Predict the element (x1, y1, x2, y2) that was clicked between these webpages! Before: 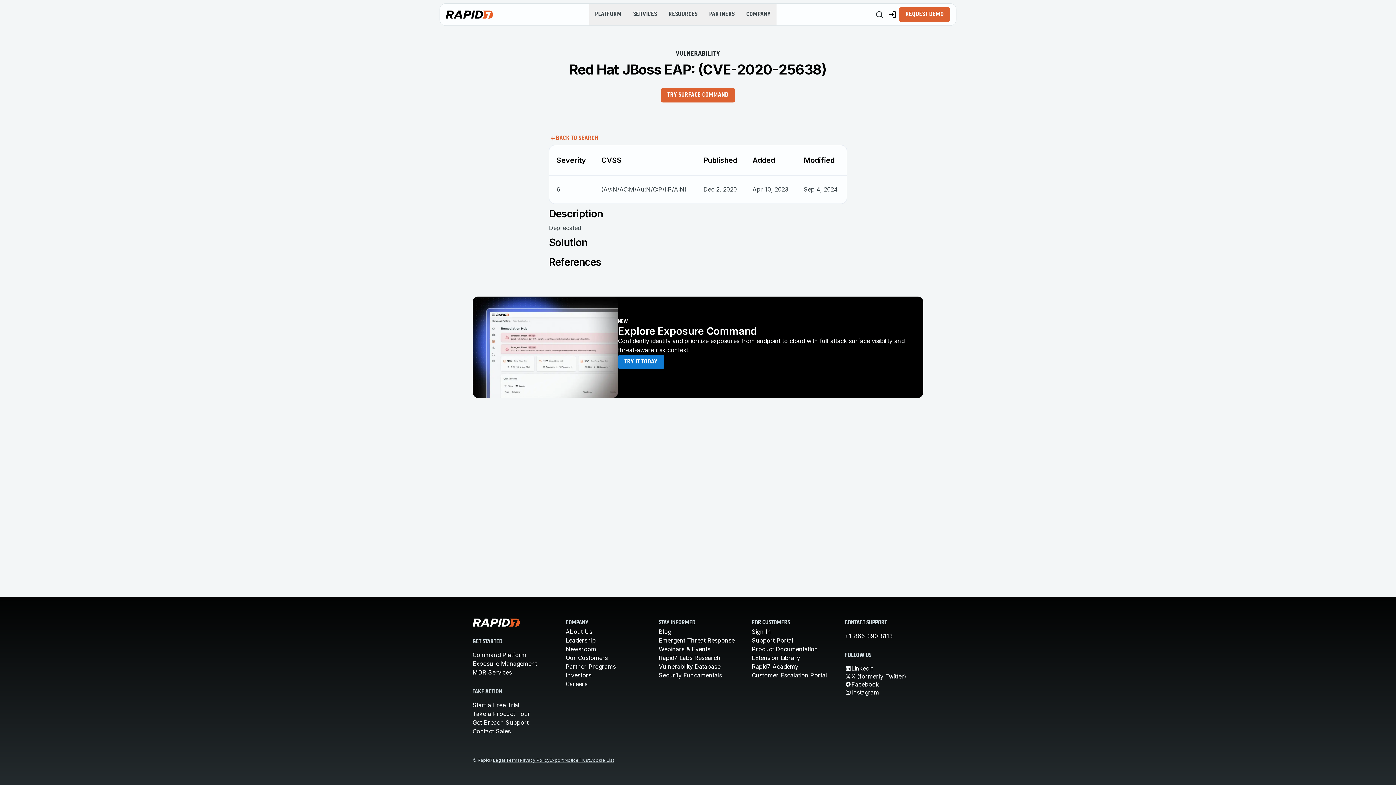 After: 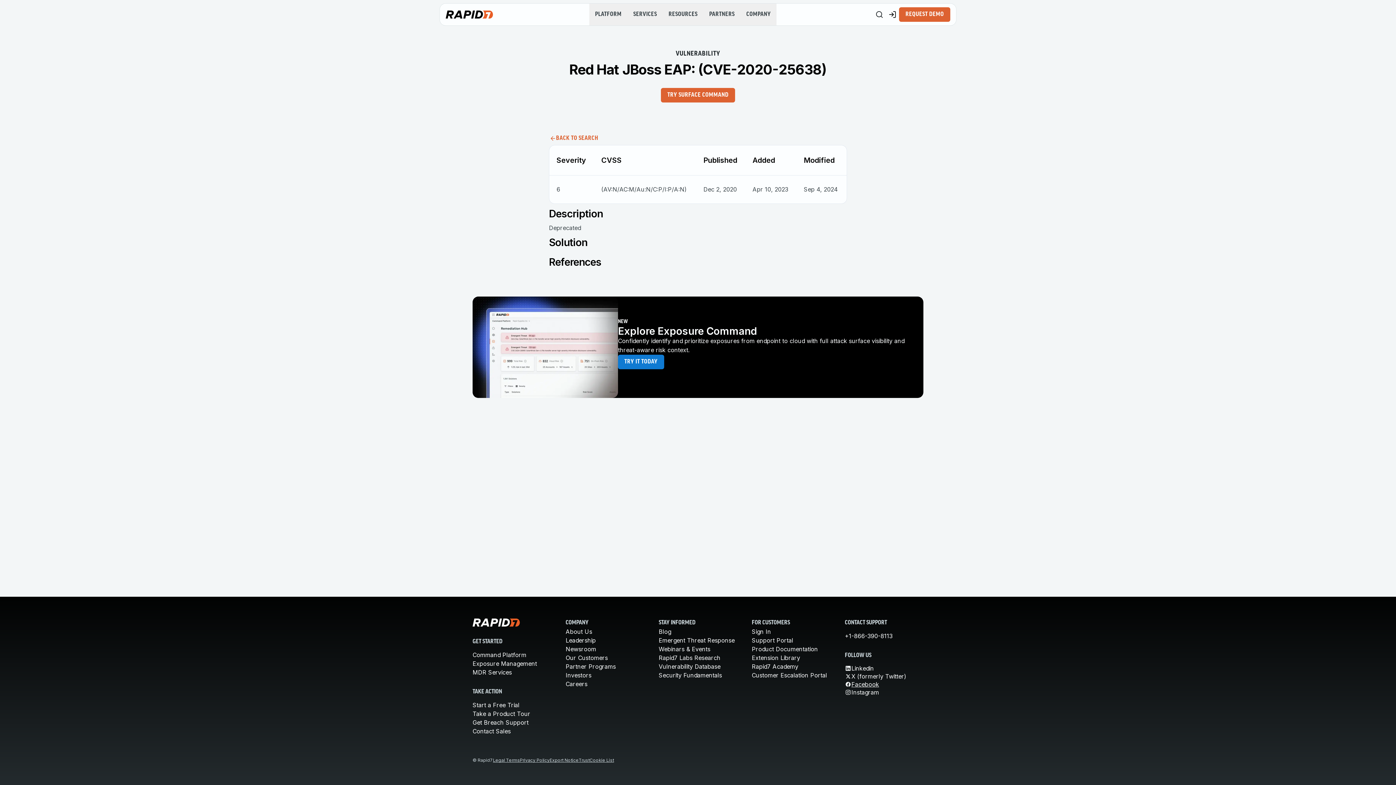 Action: label: Facebook bbox: (845, 680, 923, 688)